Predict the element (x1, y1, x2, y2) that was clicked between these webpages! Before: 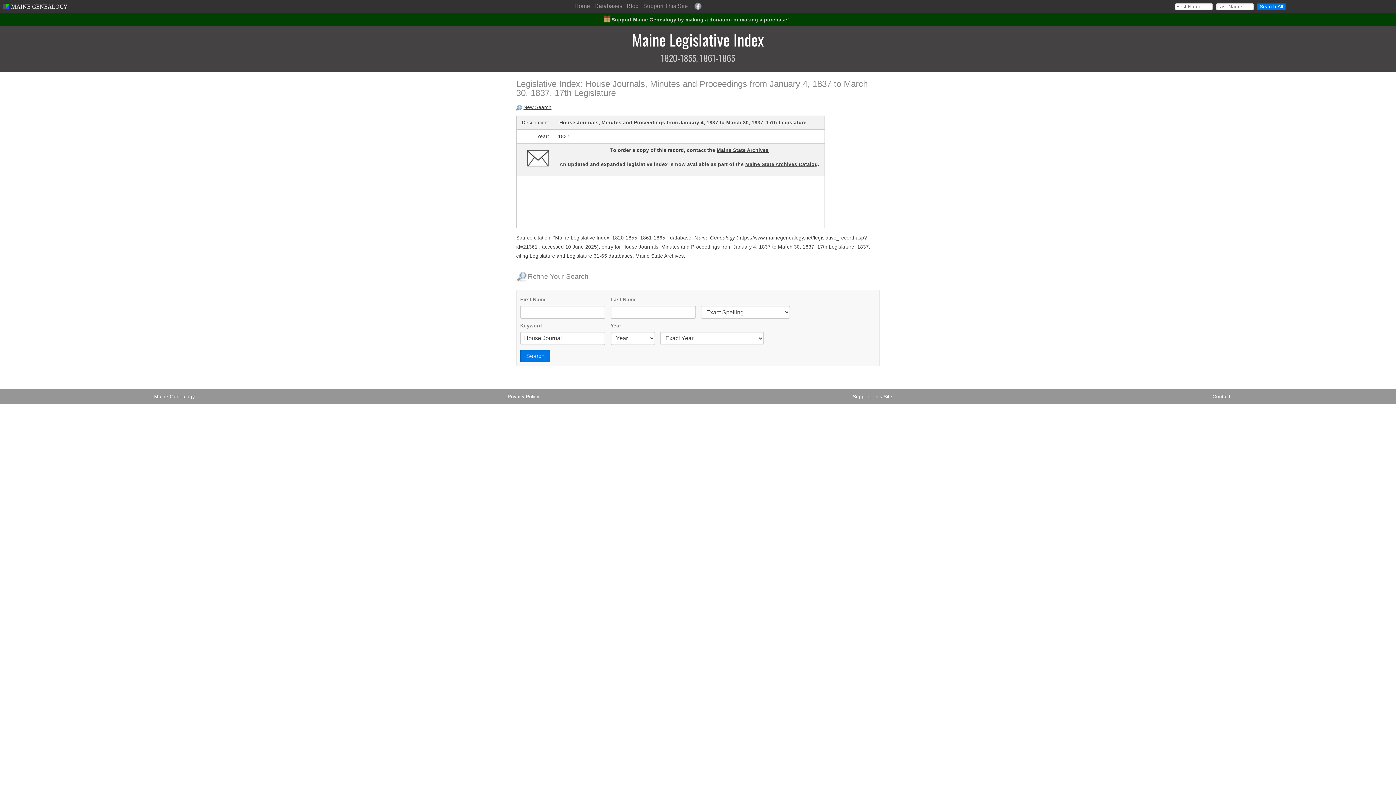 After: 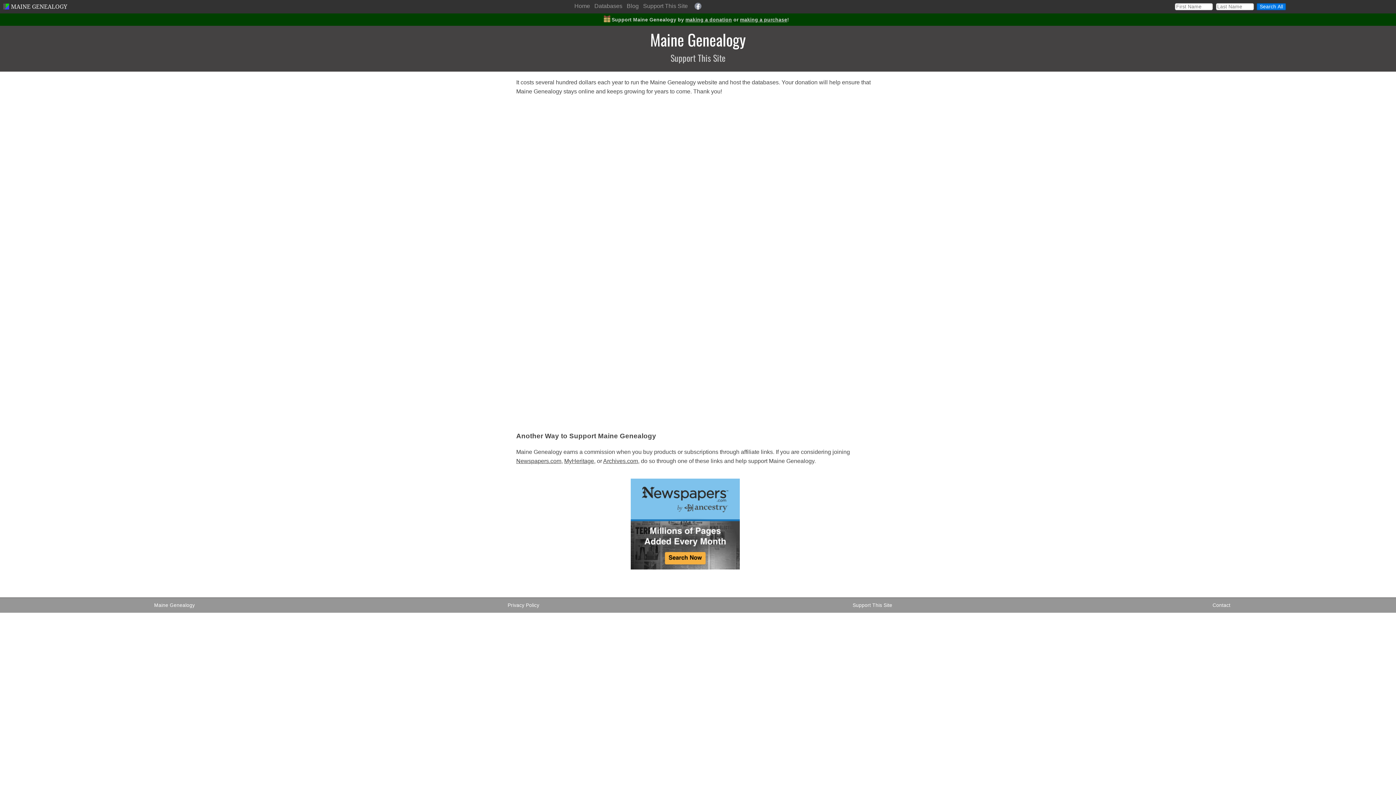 Action: bbox: (852, 394, 892, 399) label: Support This Site